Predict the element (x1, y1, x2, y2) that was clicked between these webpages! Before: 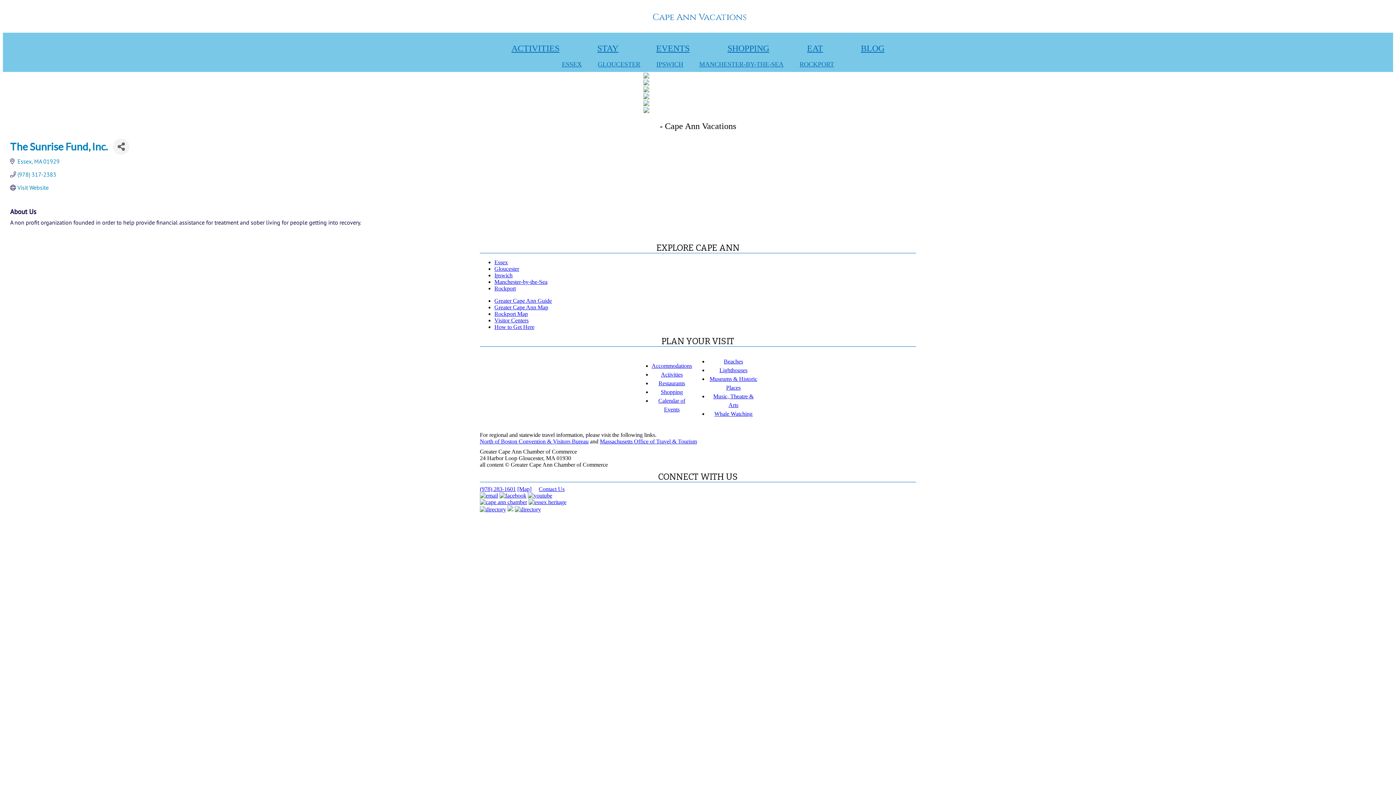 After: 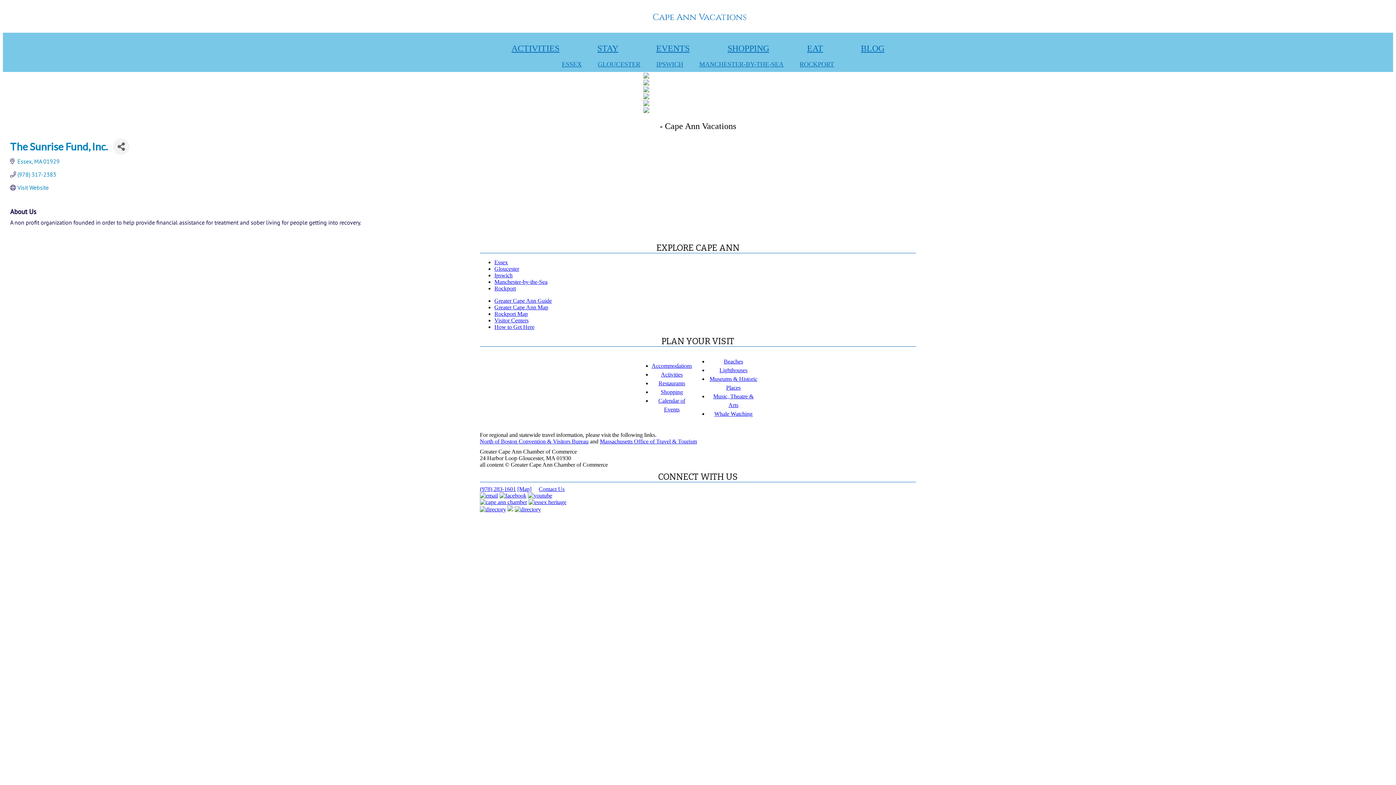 Action: bbox: (528, 492, 552, 498)